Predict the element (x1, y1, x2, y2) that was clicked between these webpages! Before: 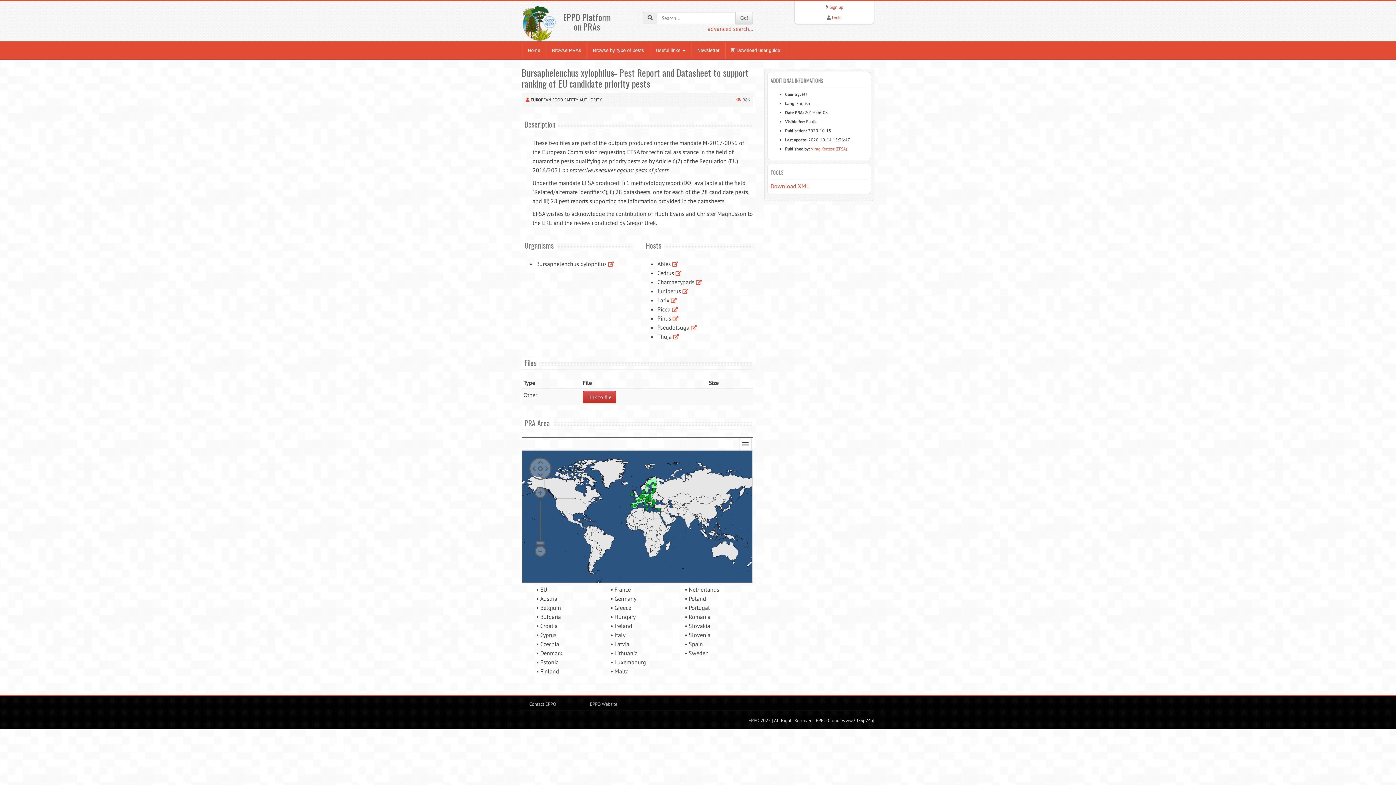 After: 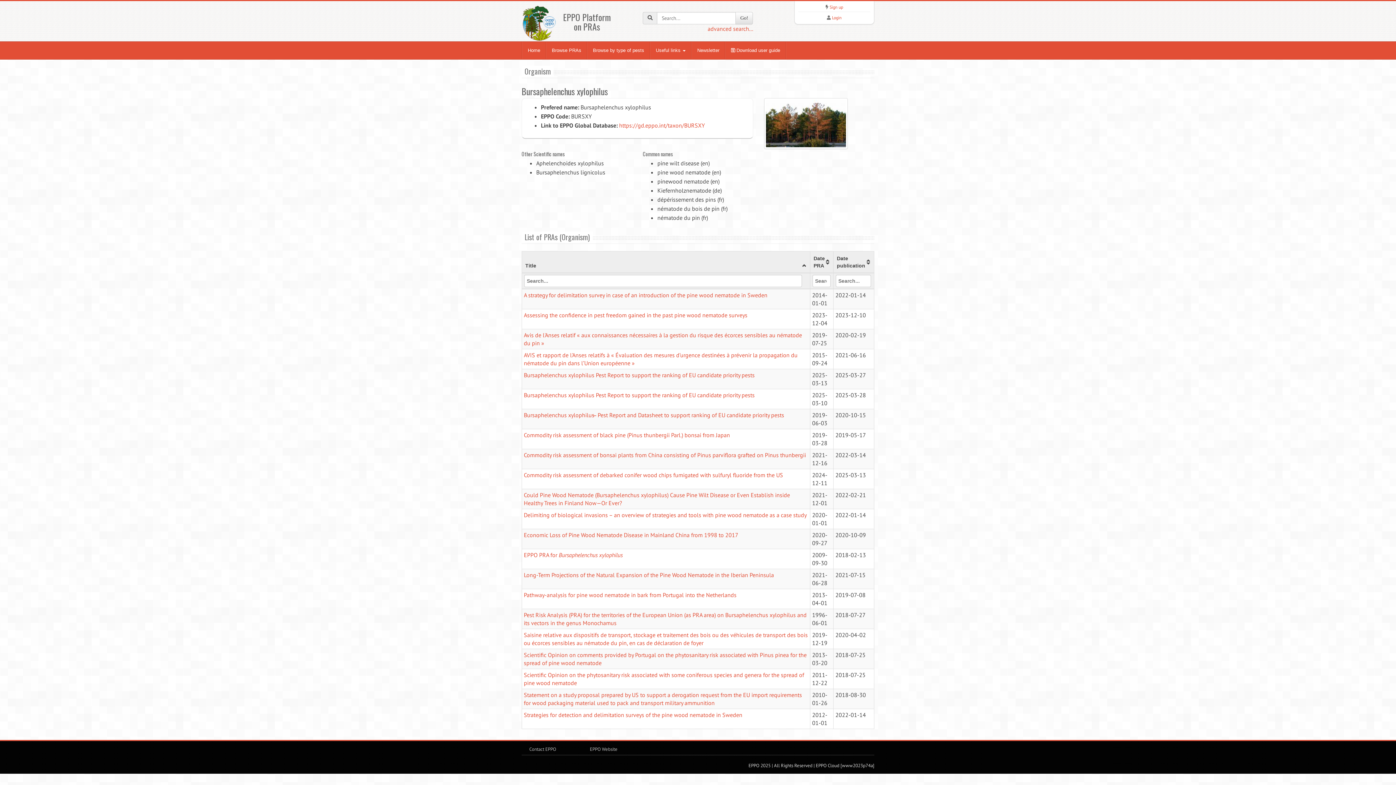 Action: bbox: (608, 260, 614, 267)